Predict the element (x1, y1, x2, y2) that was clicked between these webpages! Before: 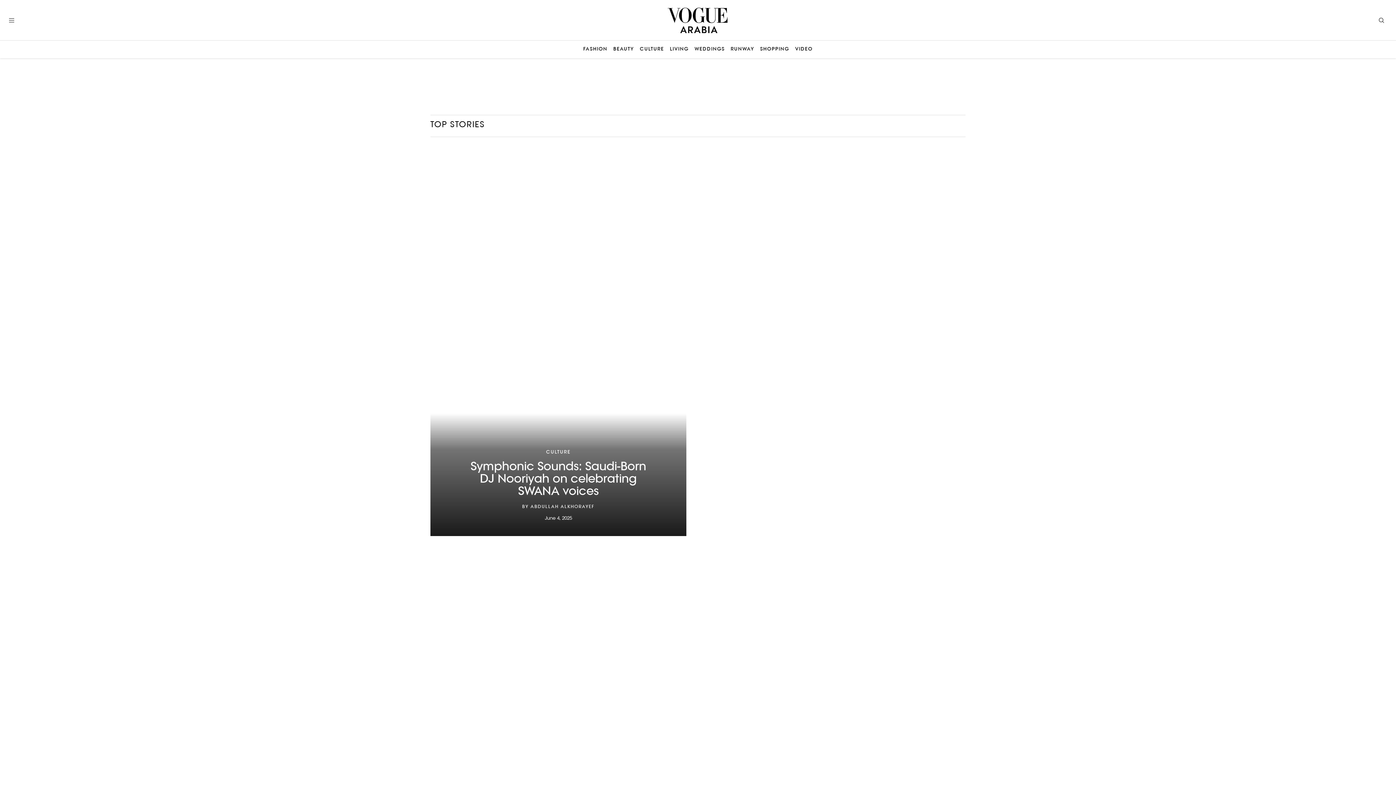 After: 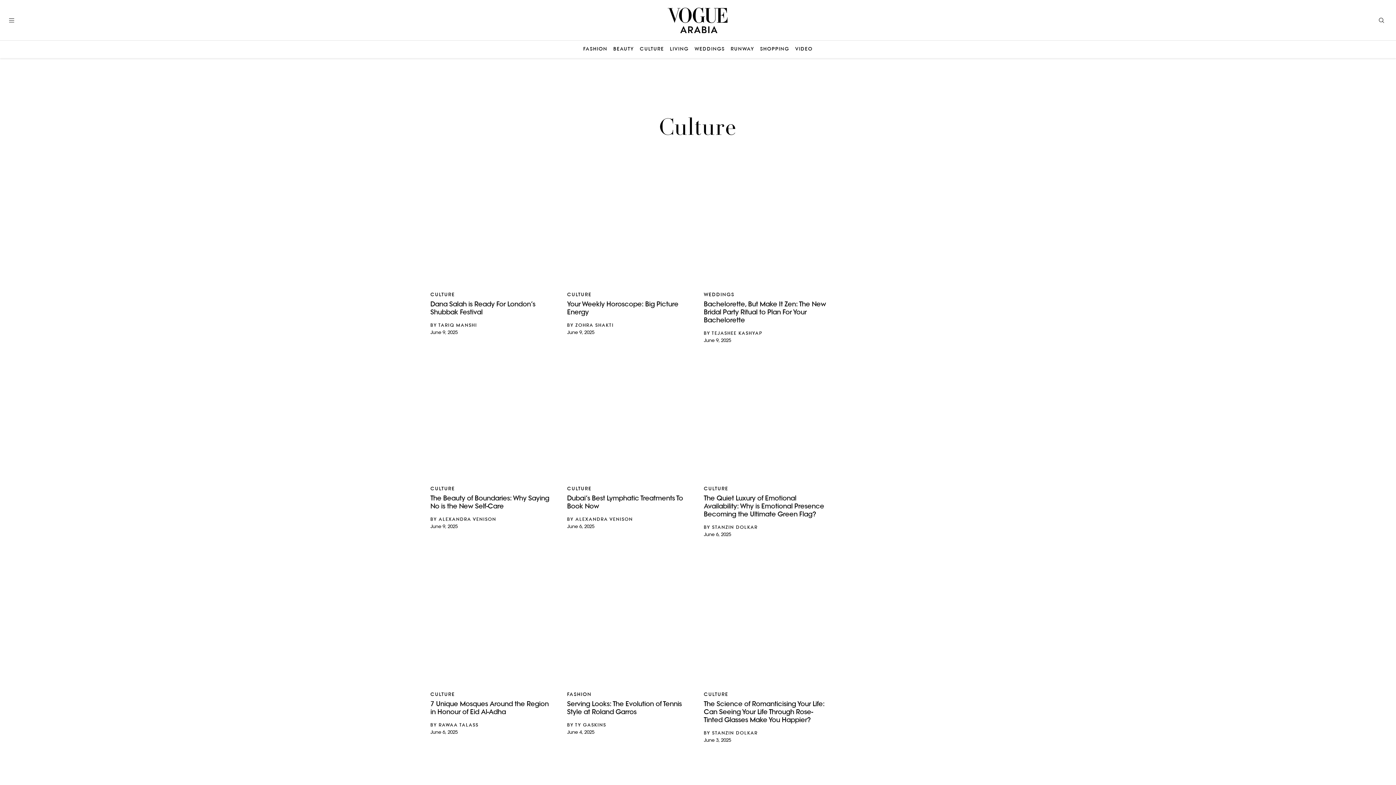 Action: label: CULTURE bbox: (640, 46, 664, 52)